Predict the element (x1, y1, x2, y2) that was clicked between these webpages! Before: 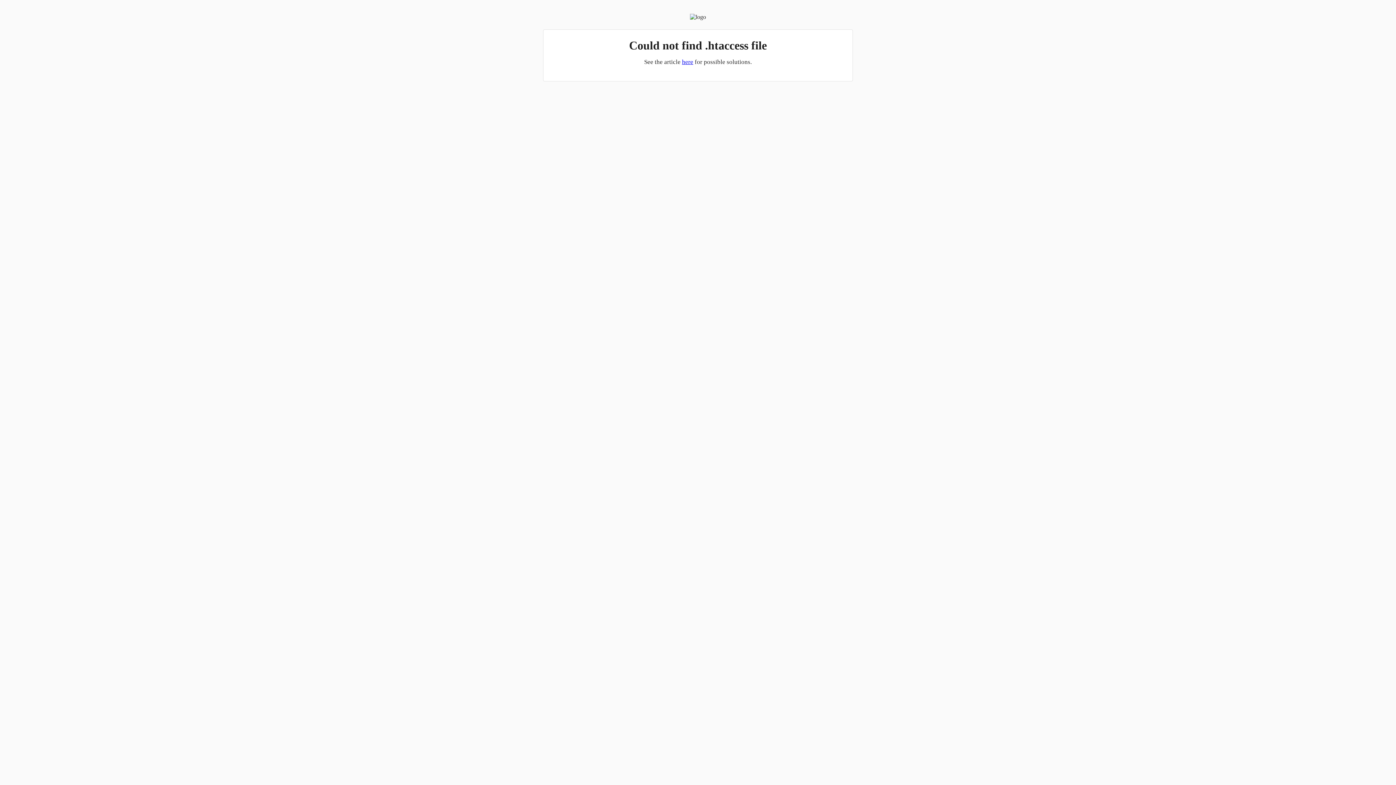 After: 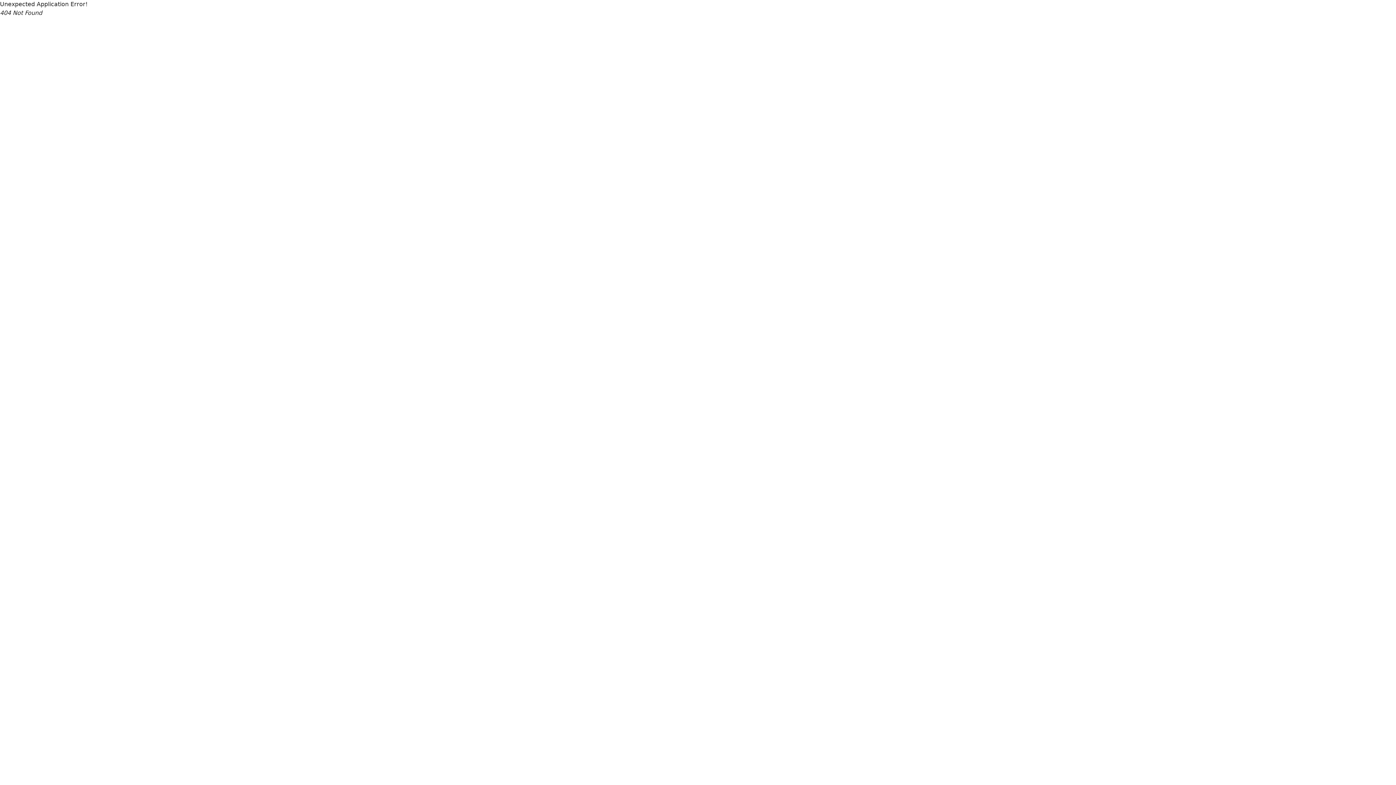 Action: label: here bbox: (682, 58, 693, 65)